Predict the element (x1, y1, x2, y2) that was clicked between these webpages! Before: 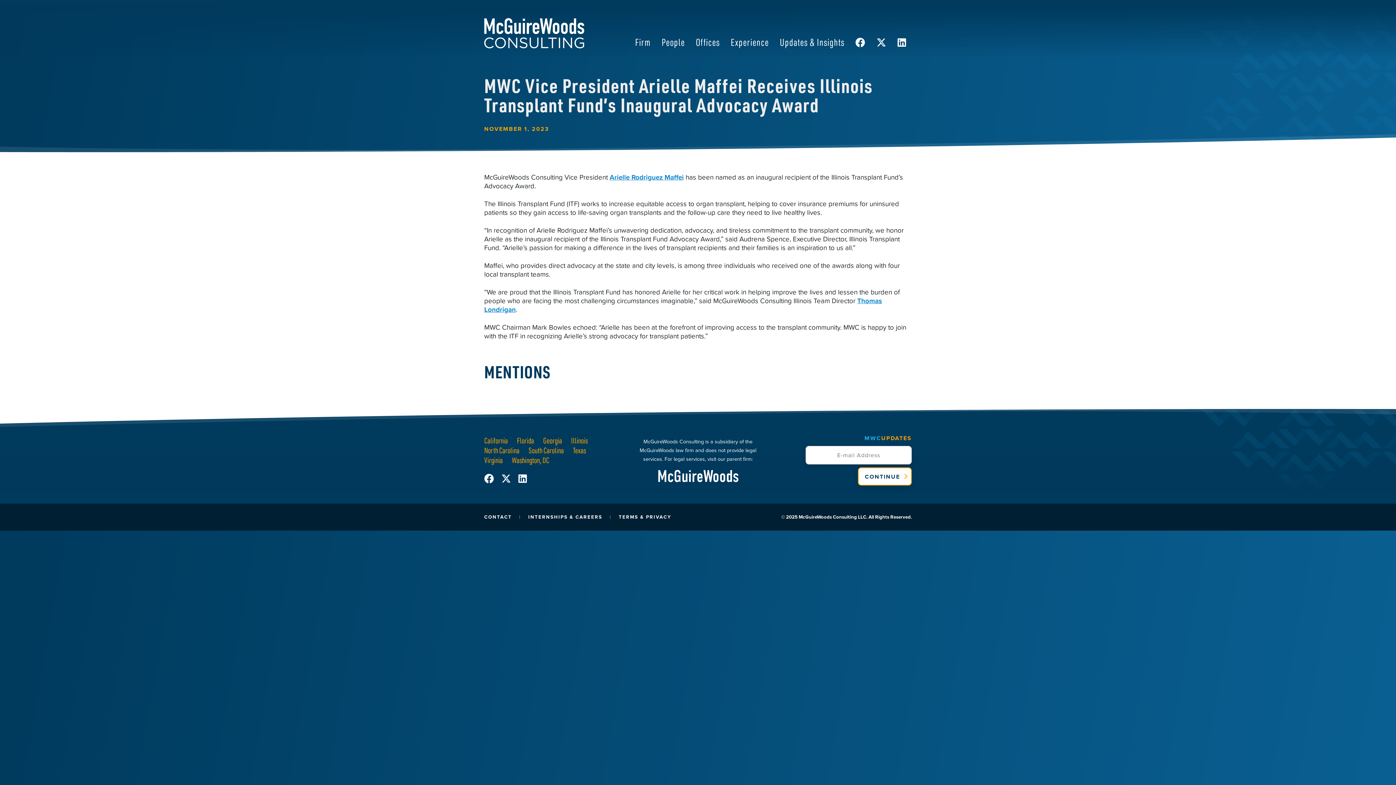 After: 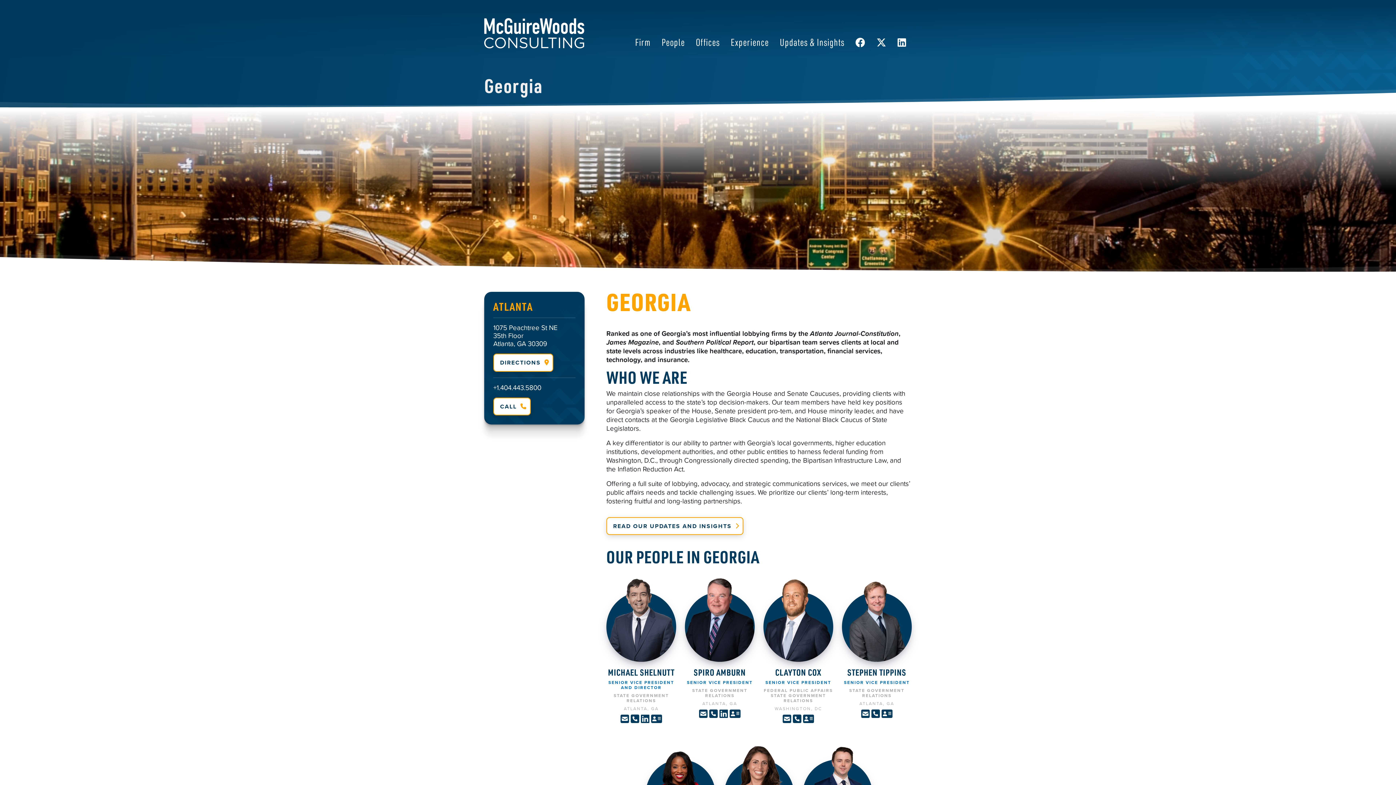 Action: bbox: (543, 435, 562, 445) label: Georgia